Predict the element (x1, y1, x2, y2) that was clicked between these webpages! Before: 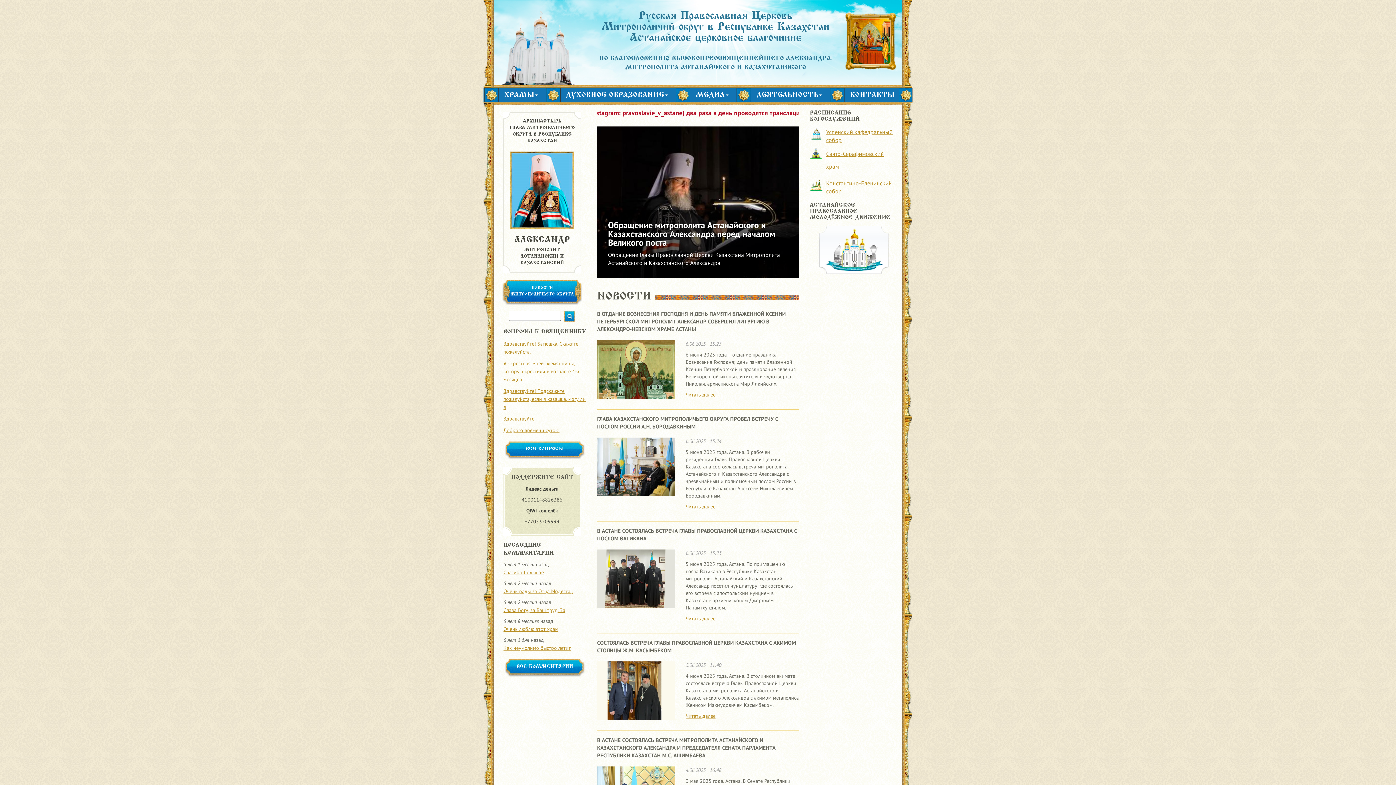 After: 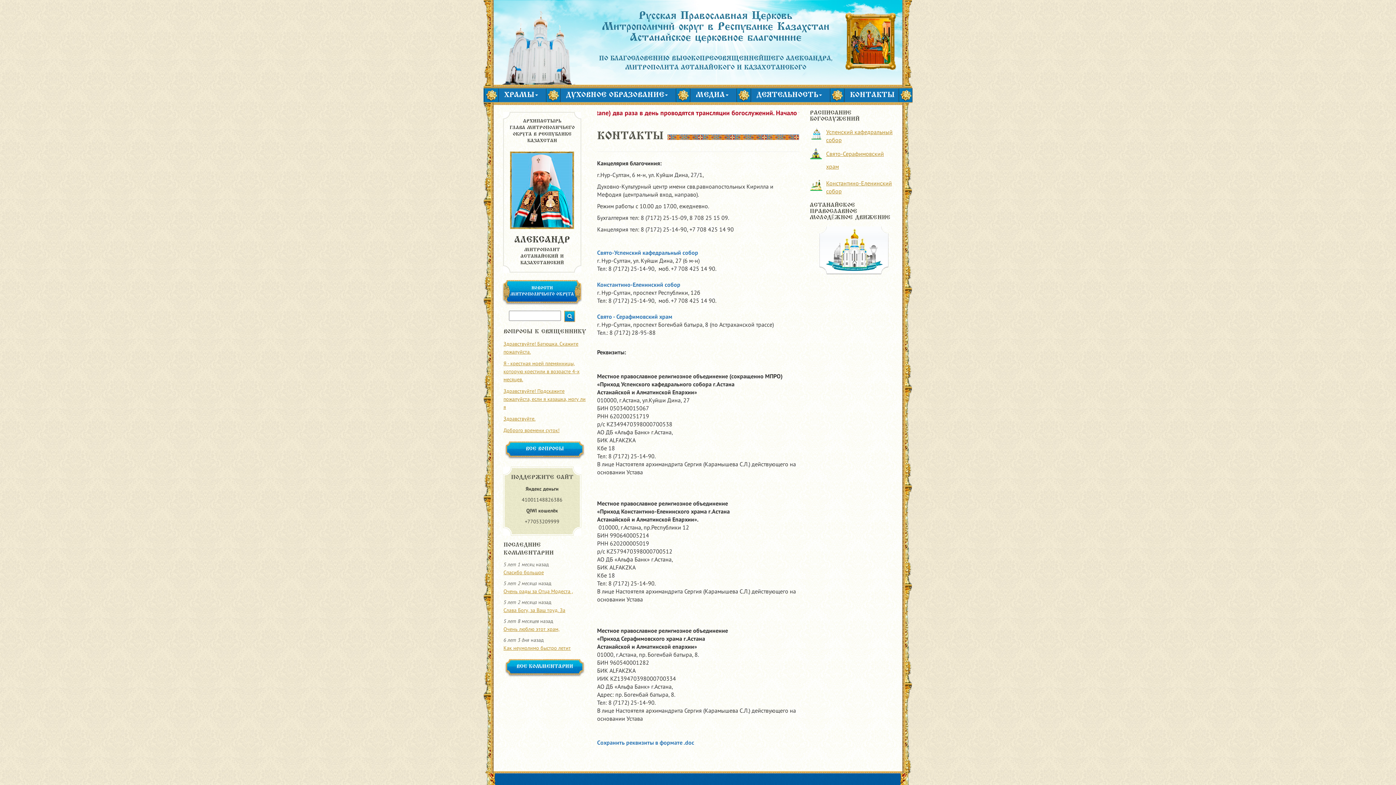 Action: bbox: (830, 88, 902, 102) label: КОНТАКТЫ